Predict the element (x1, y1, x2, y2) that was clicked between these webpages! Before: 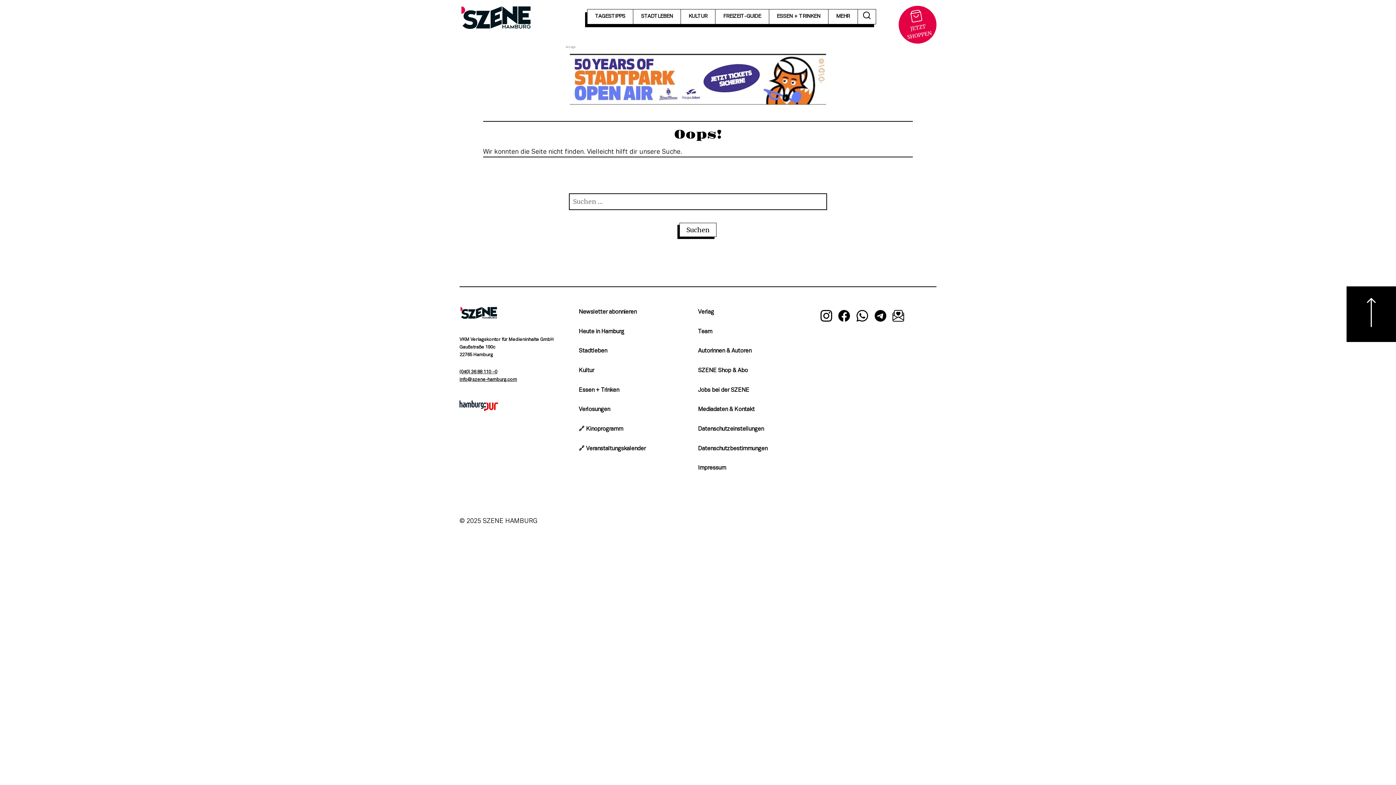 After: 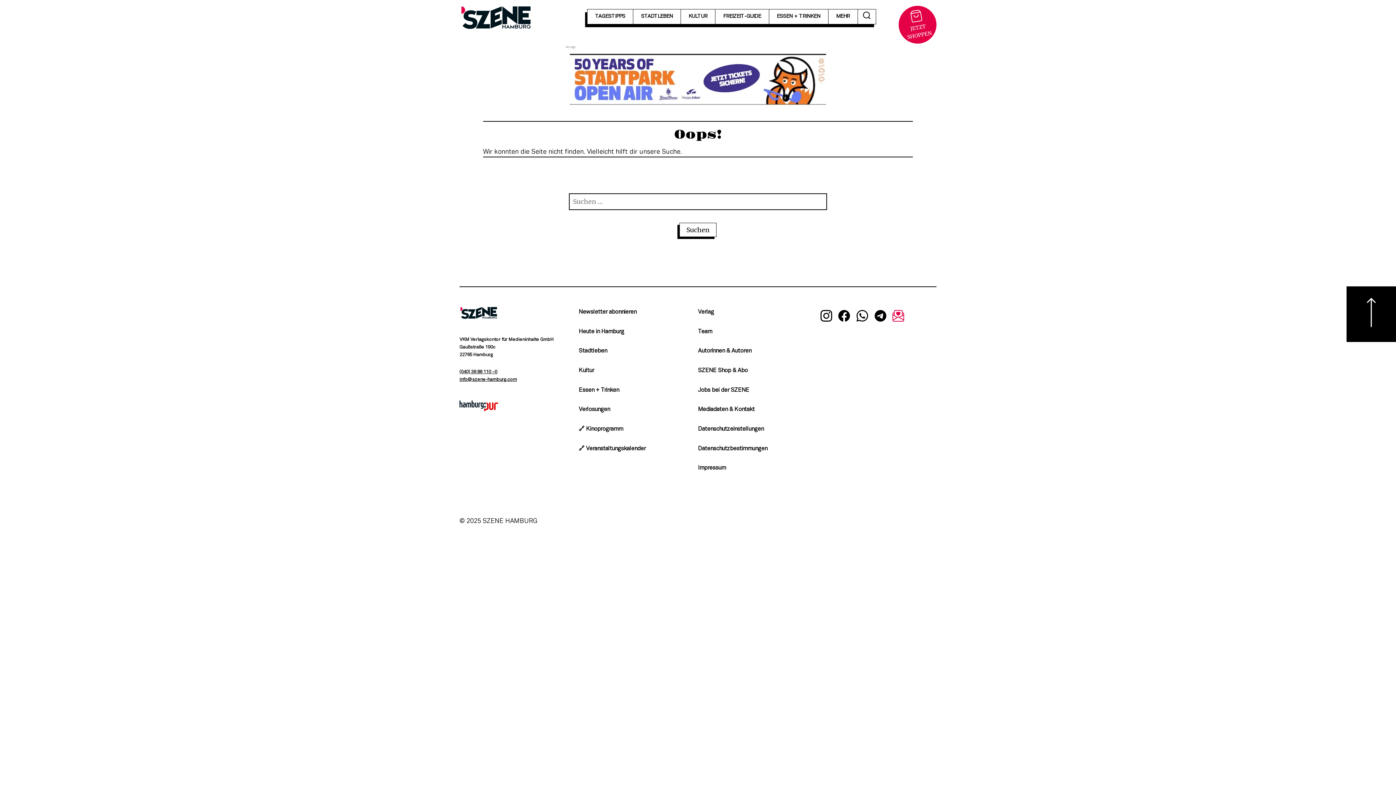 Action: bbox: (889, 306, 907, 327)